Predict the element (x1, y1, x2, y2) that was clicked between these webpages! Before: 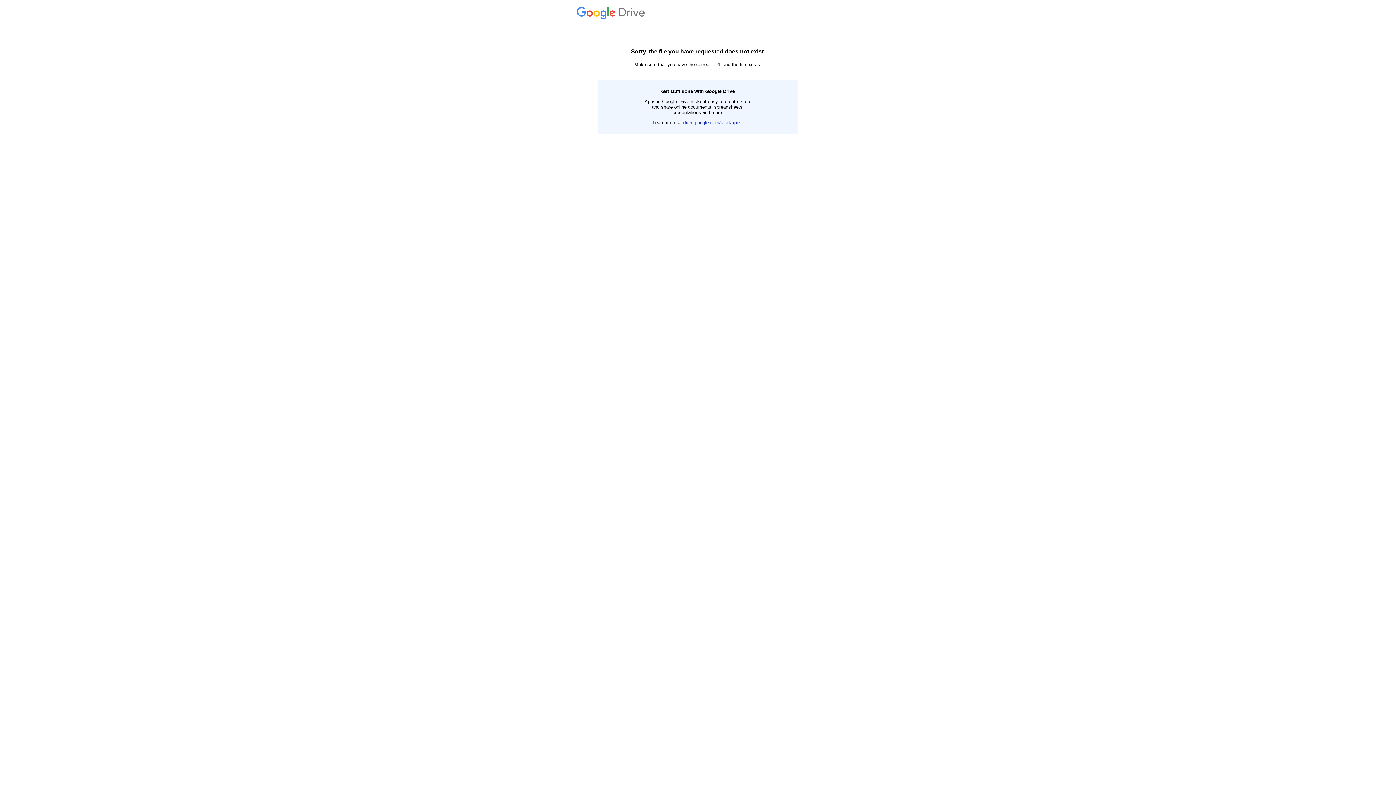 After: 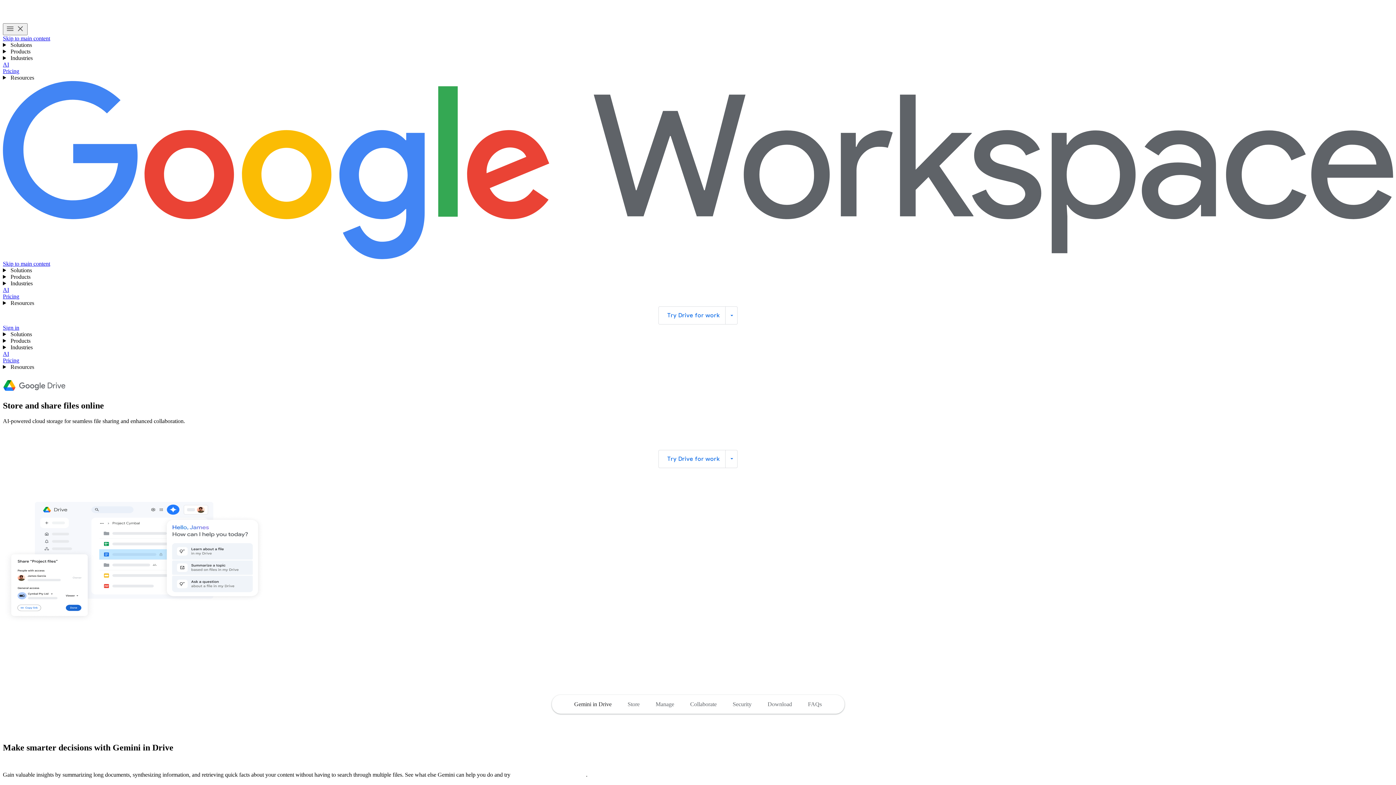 Action: label: drive.google.com/start/apps bbox: (683, 120, 742, 125)